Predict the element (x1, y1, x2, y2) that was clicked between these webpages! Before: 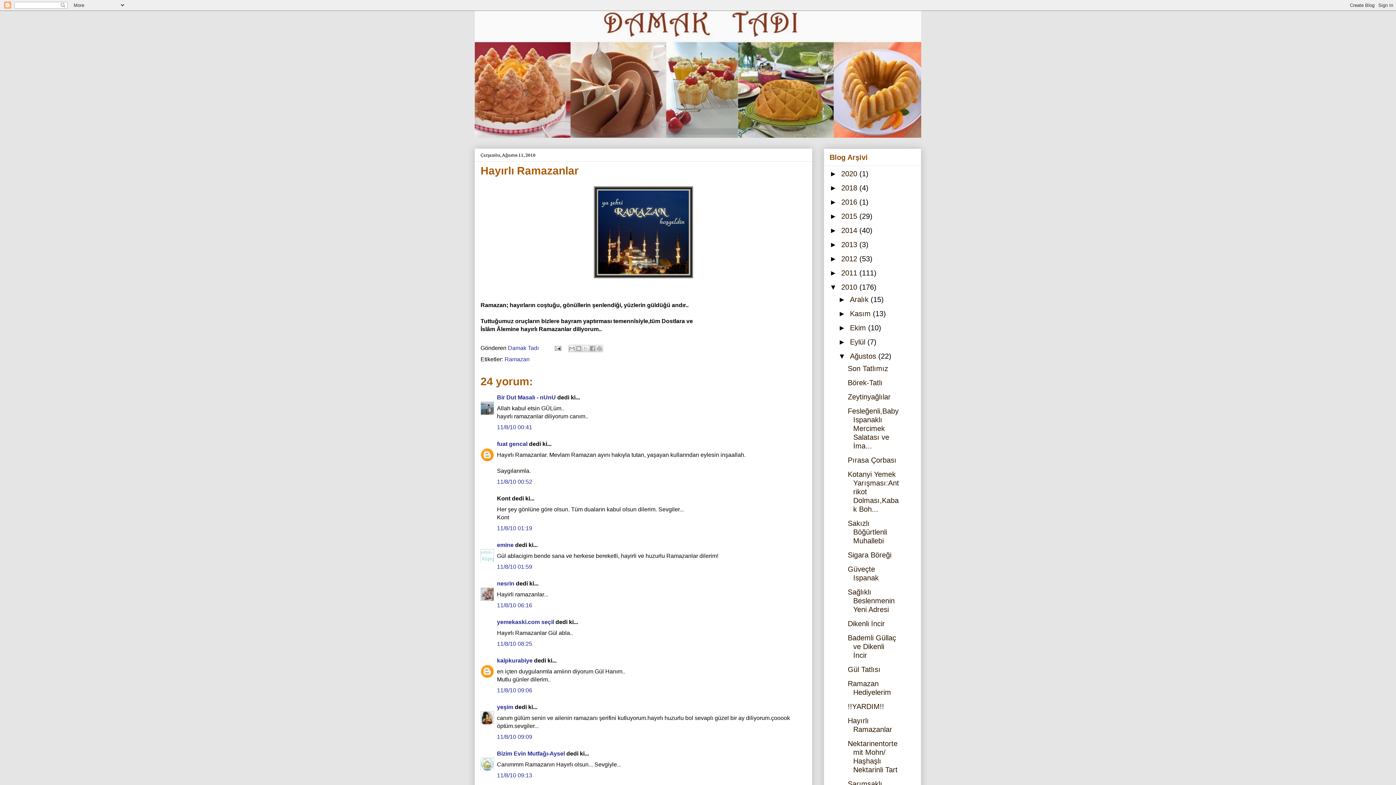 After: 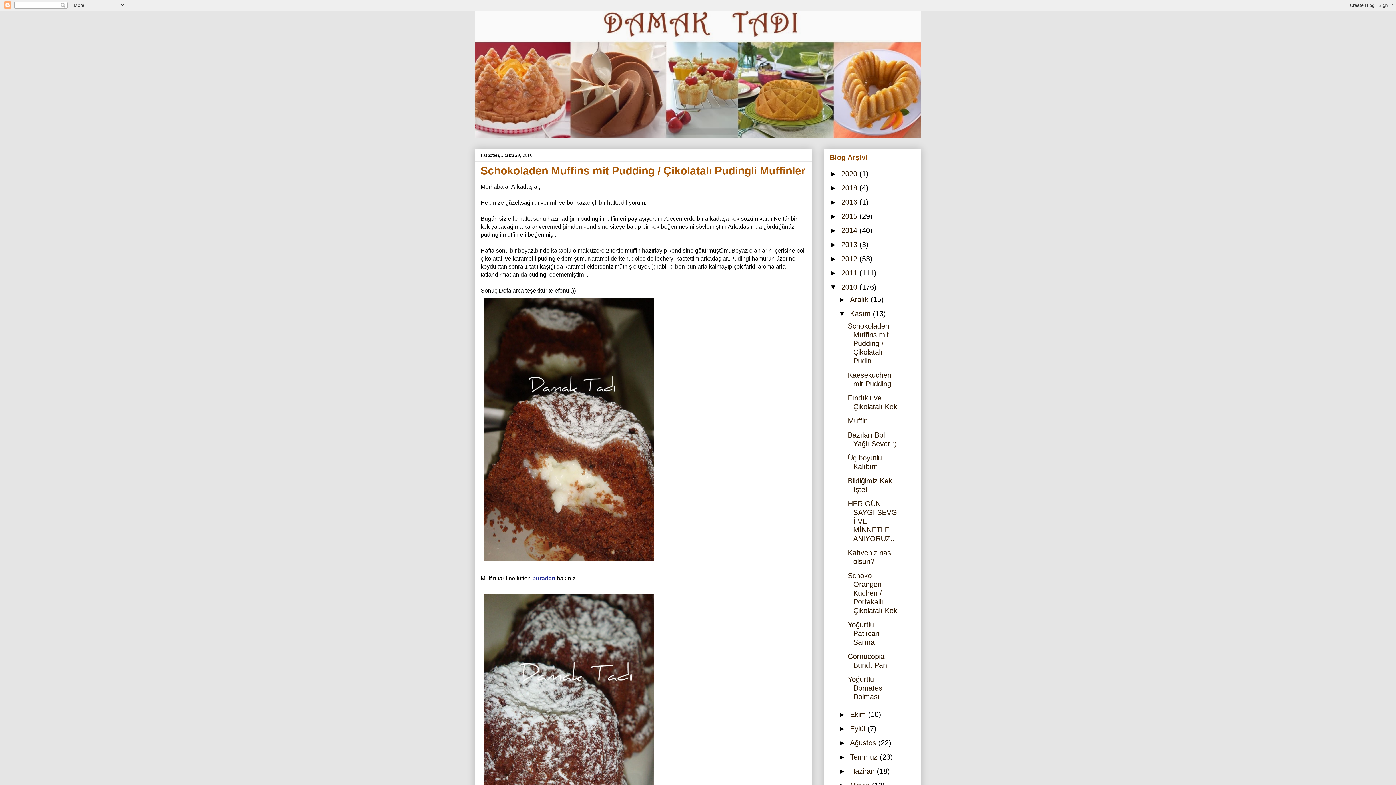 Action: label: Kasım  bbox: (850, 309, 873, 317)